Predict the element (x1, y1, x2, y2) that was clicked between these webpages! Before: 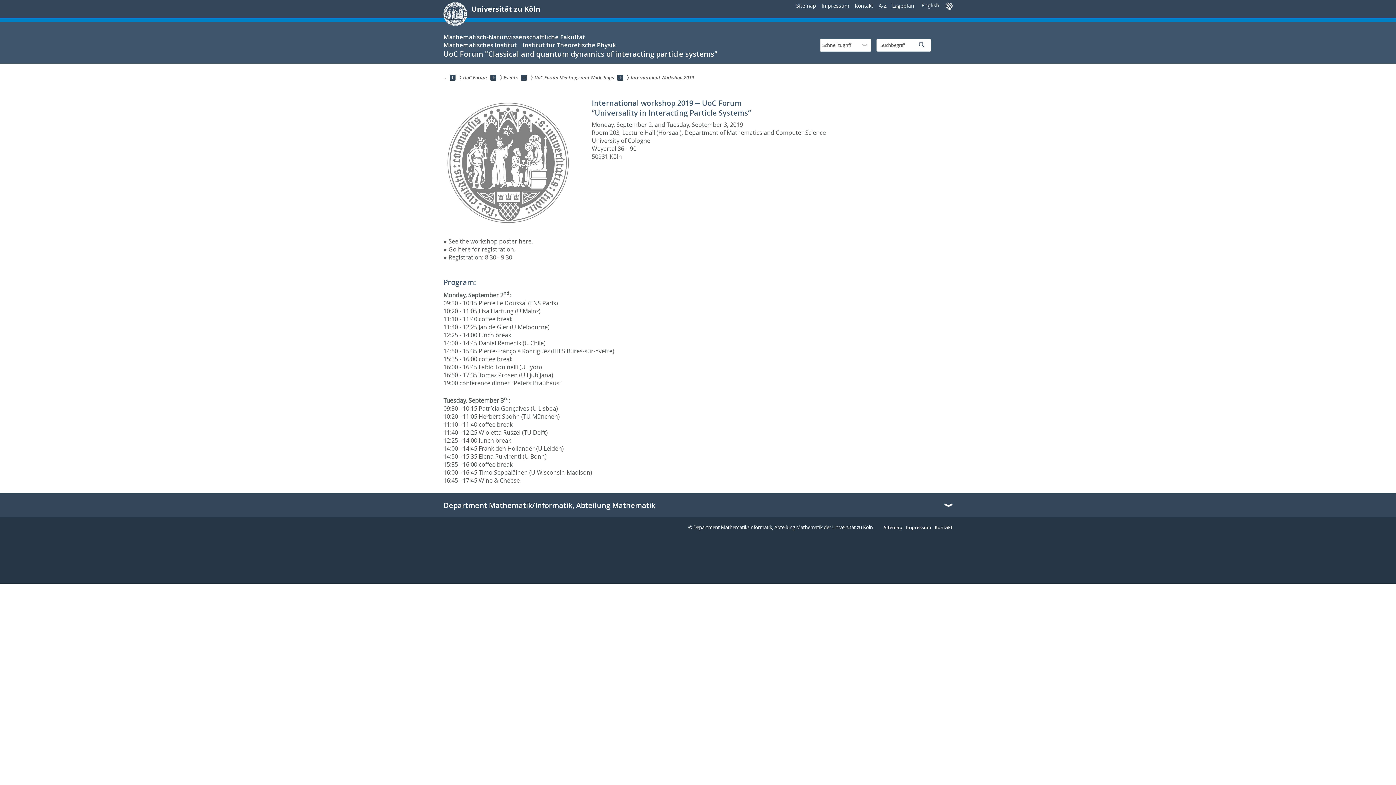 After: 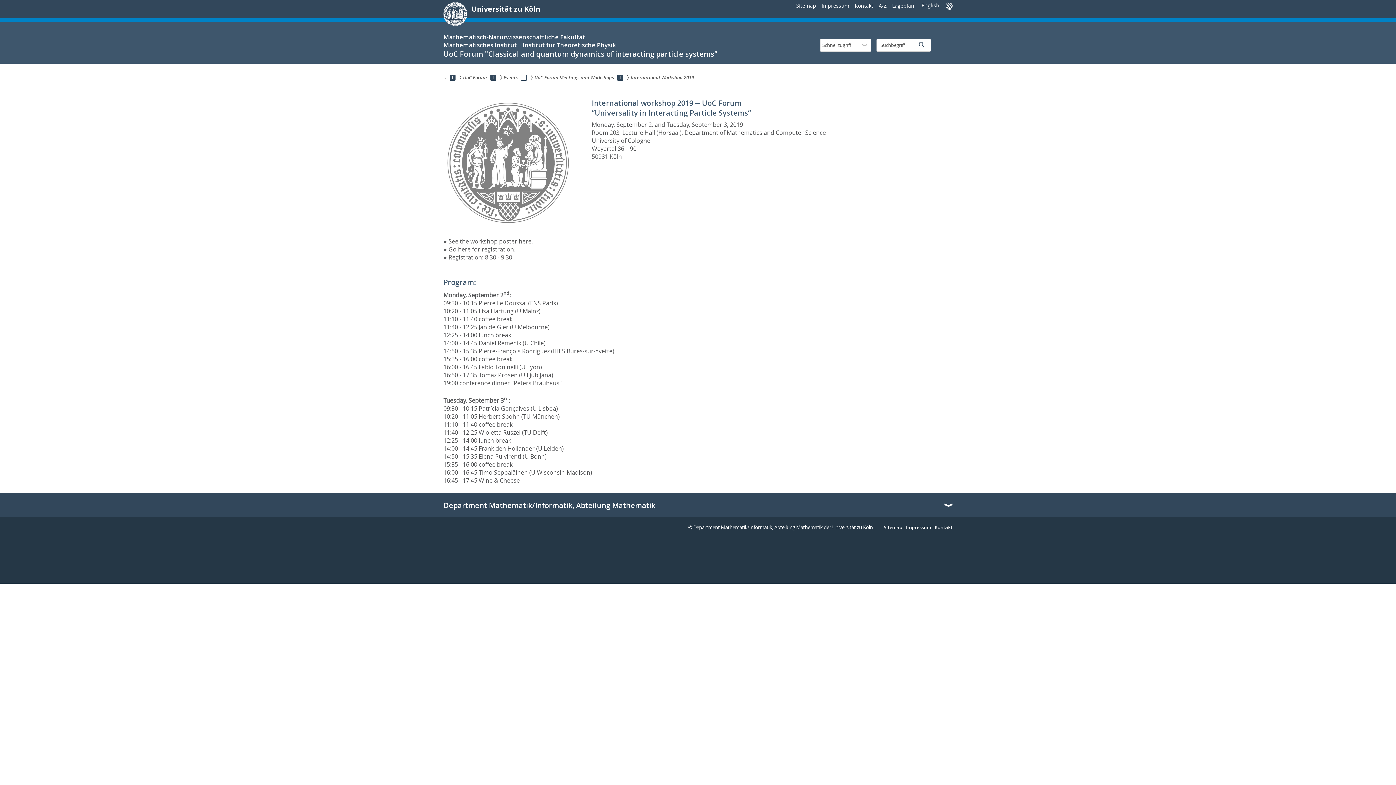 Action: label: Unterseiten anzeigen bbox: (521, 74, 527, 80)